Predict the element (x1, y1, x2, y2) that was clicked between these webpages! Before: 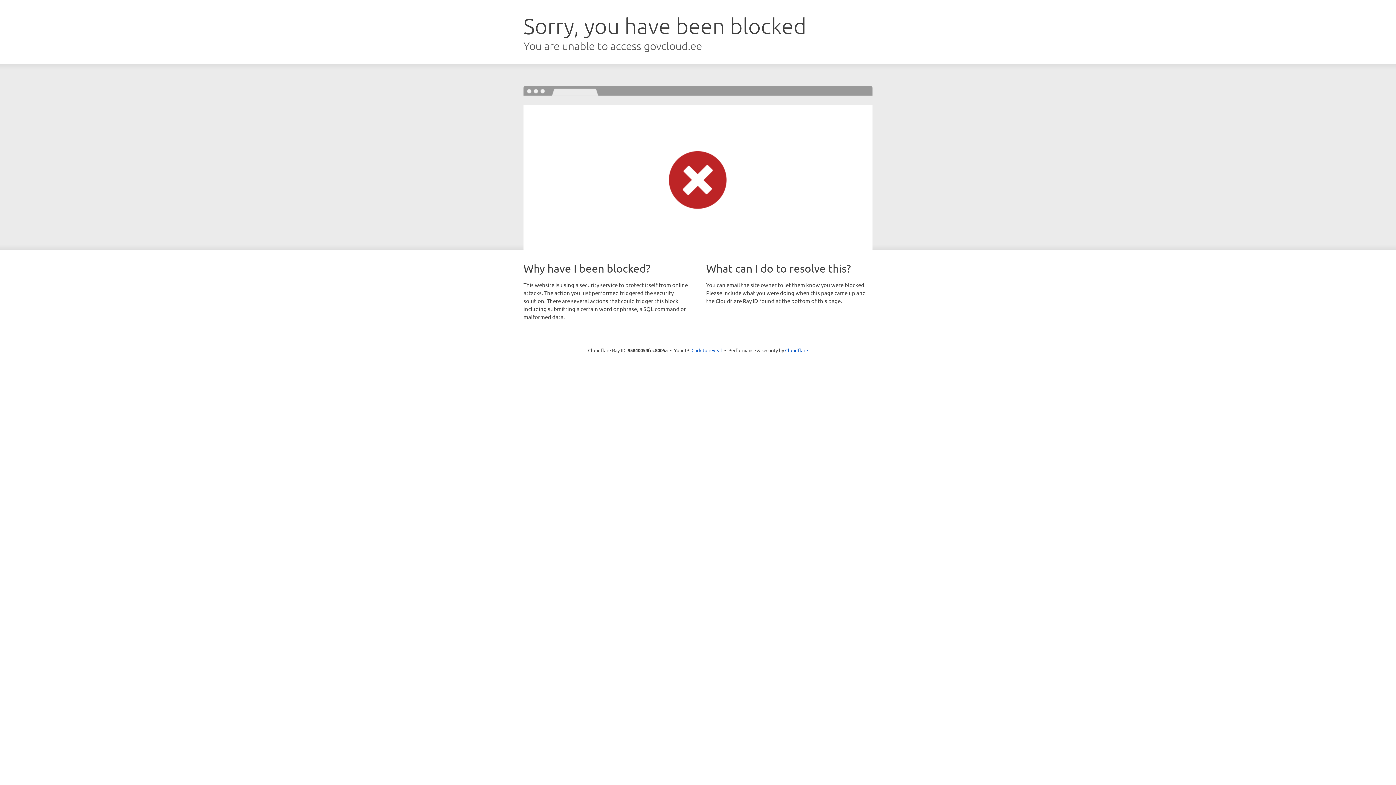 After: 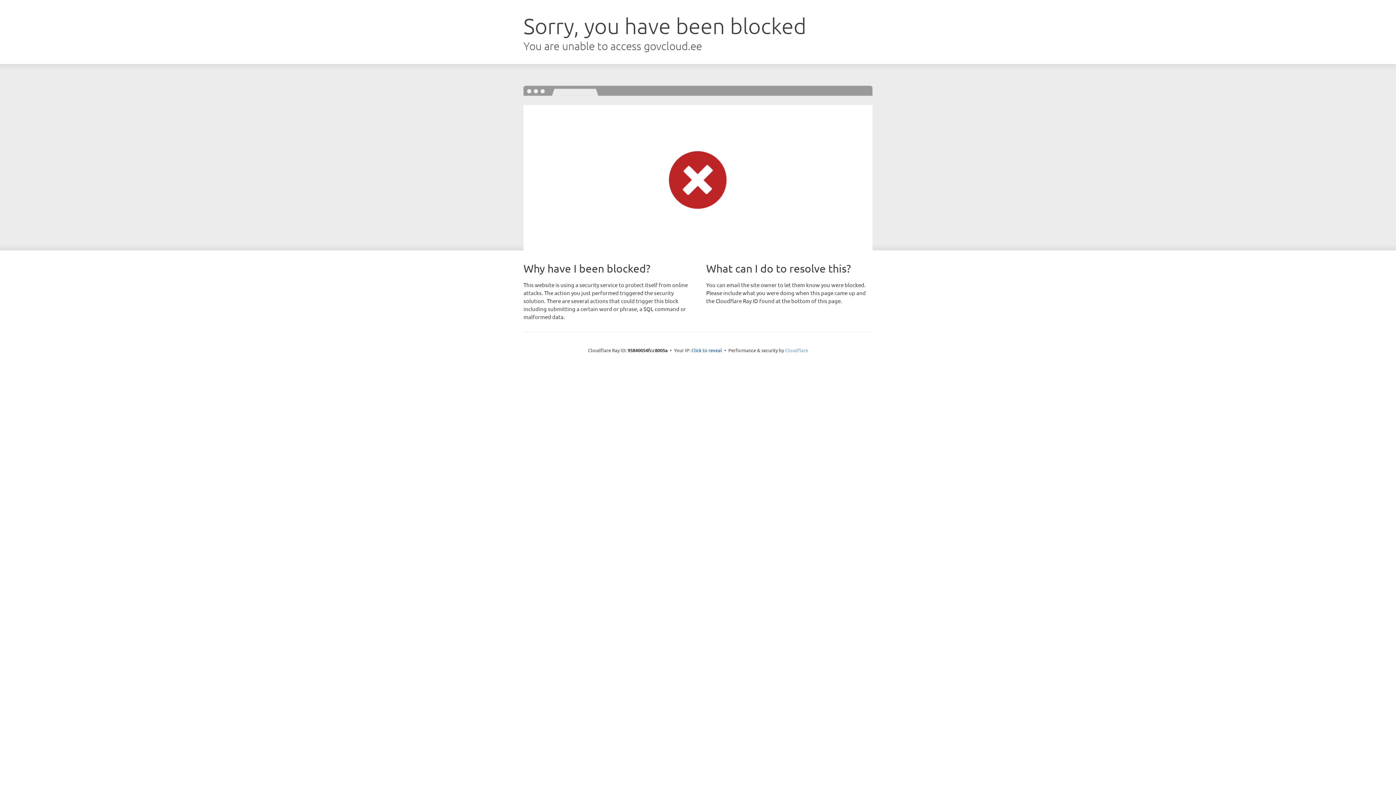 Action: label: Cloudflare bbox: (785, 347, 808, 353)